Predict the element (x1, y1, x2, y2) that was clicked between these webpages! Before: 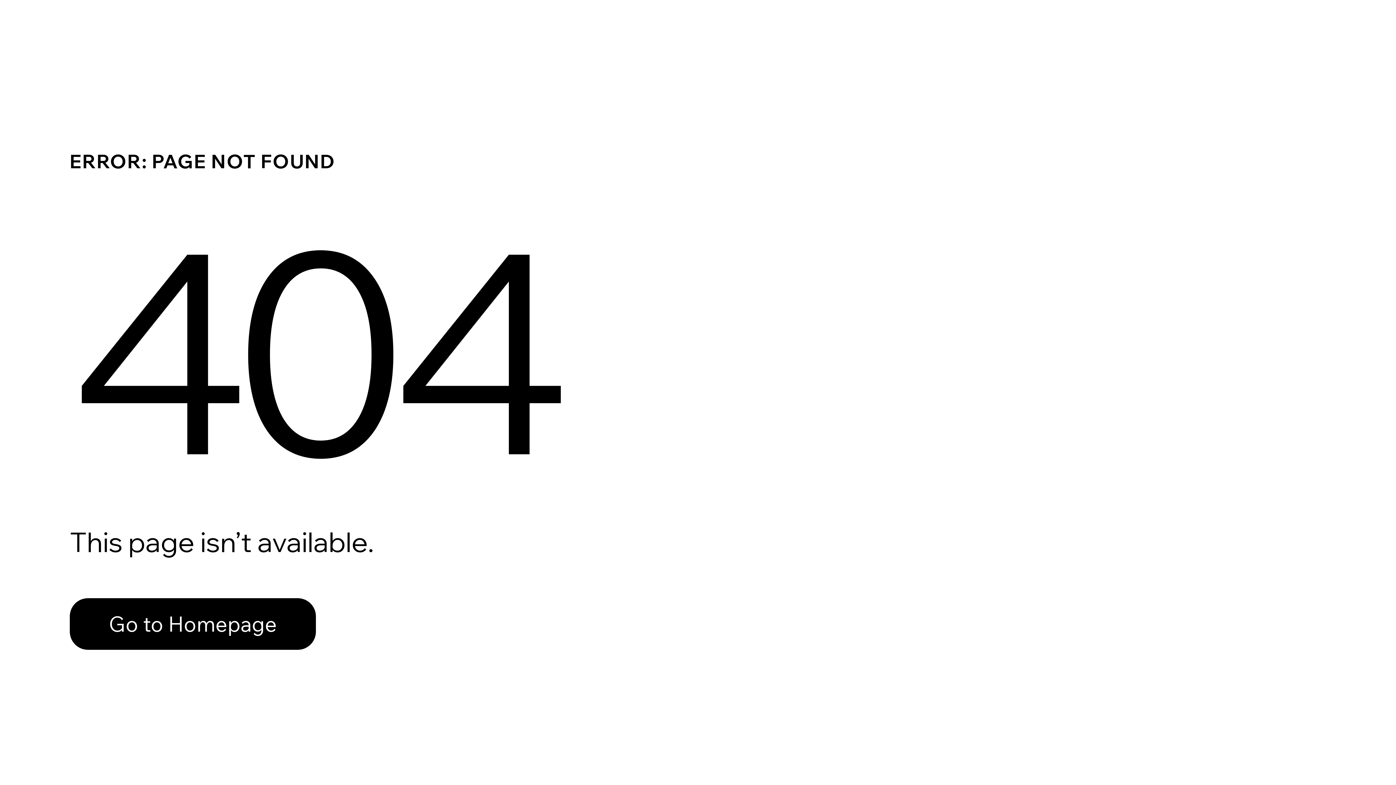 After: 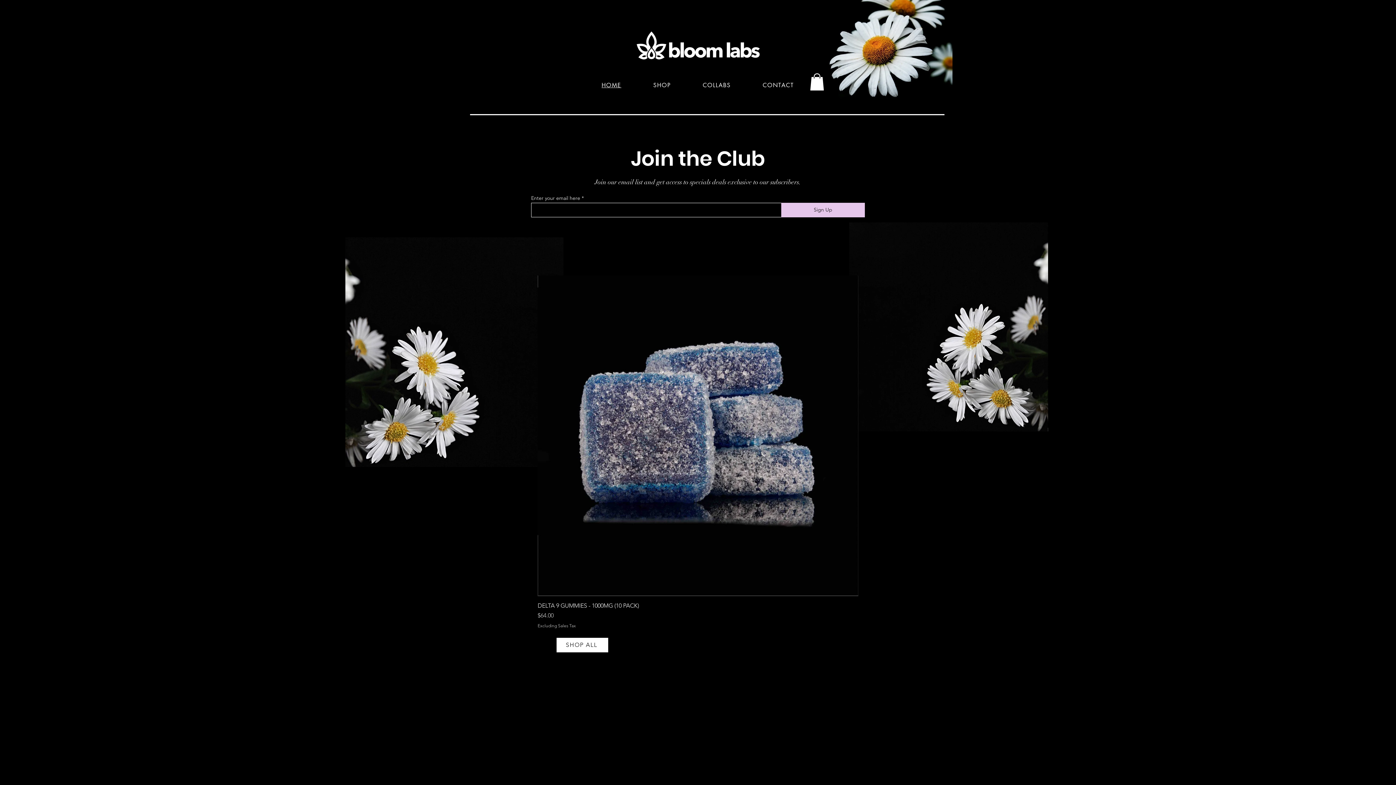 Action: label: Go to Homepage bbox: (69, 582, 768, 659)